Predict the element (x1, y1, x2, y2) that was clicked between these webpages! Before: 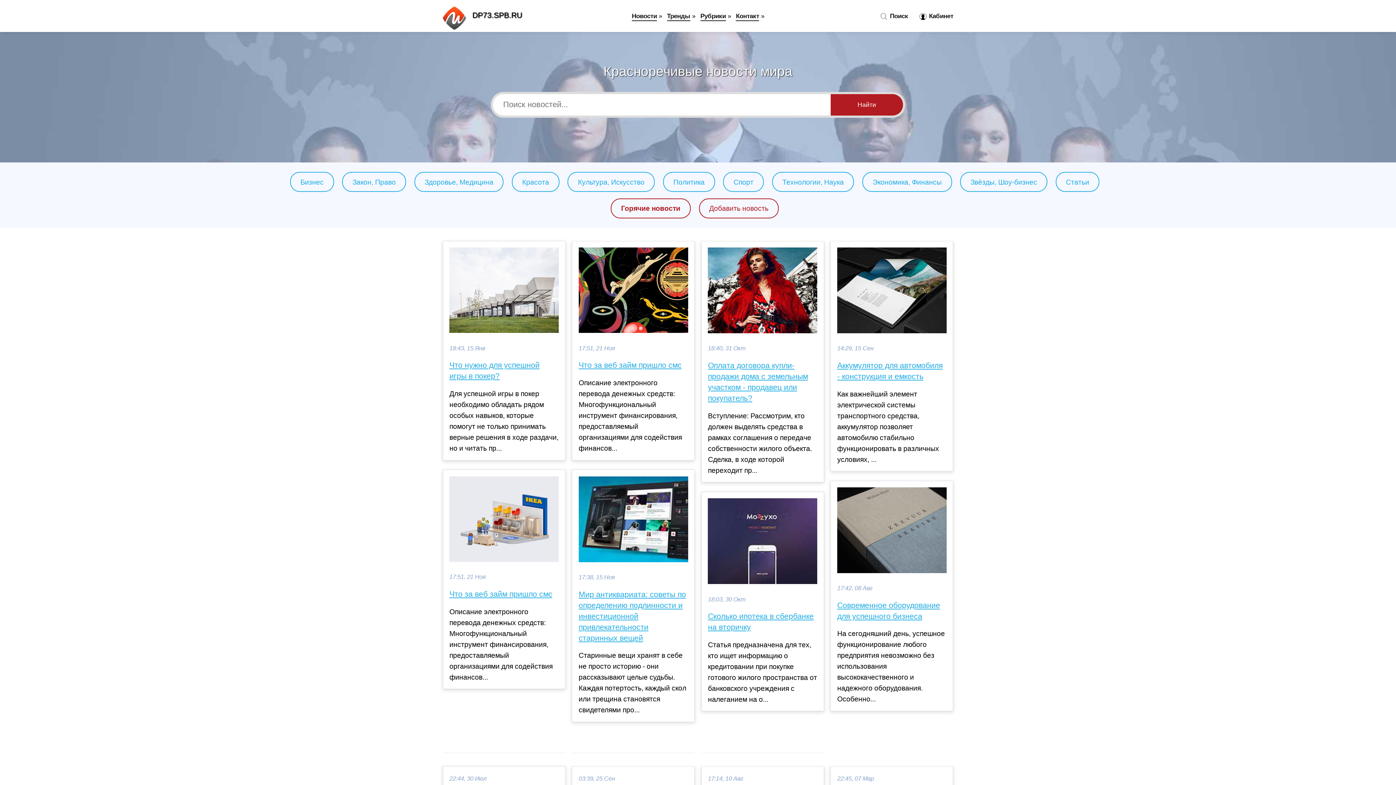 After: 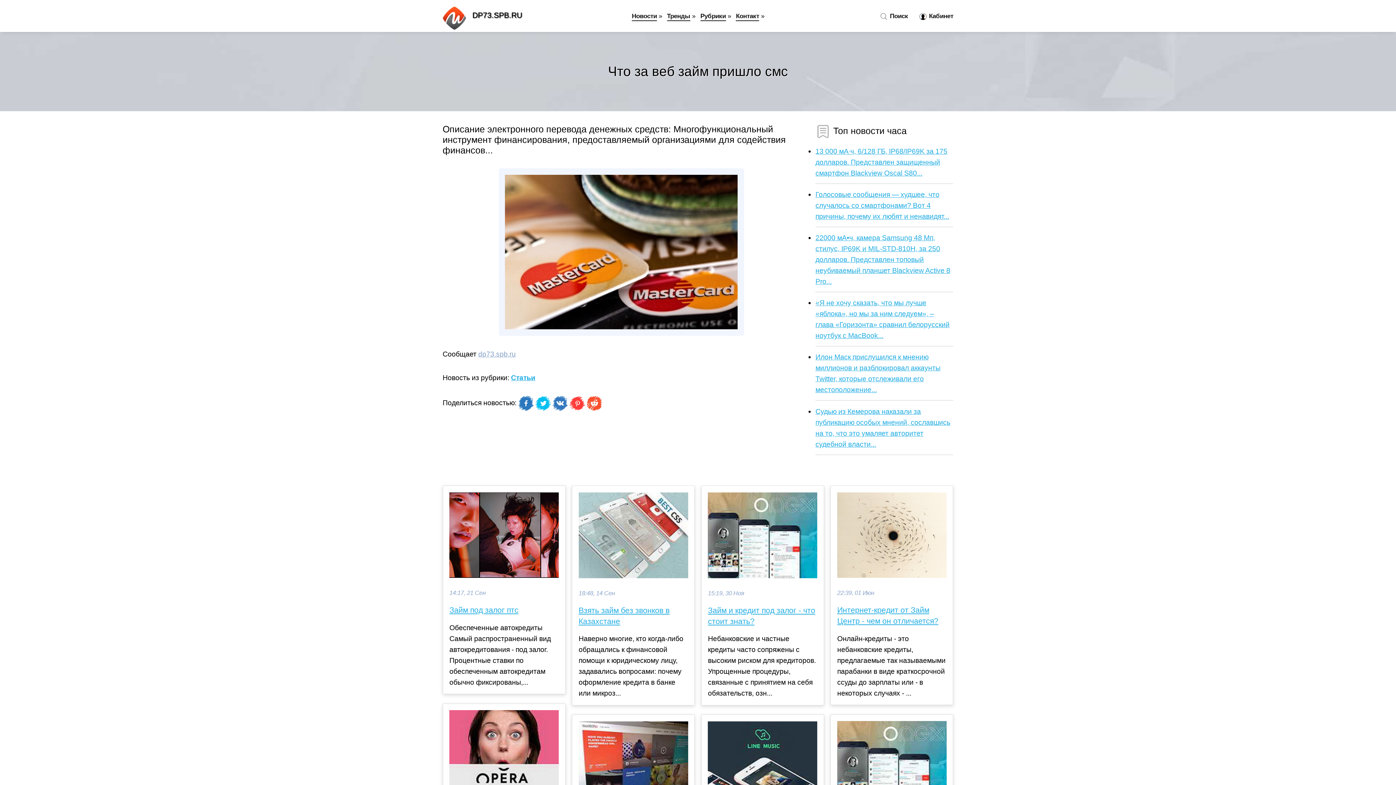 Action: bbox: (578, 360, 688, 371) label: Что за веб займ пришло смс